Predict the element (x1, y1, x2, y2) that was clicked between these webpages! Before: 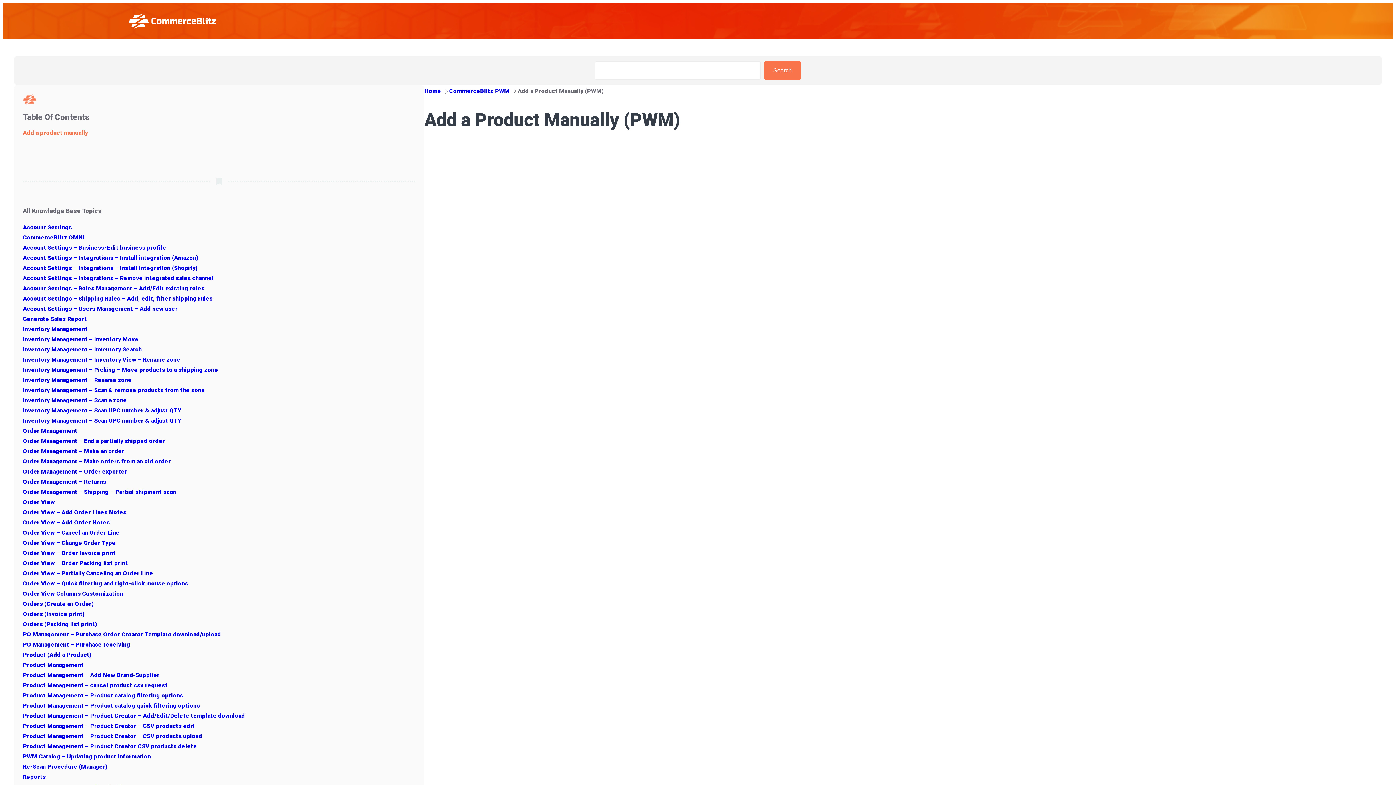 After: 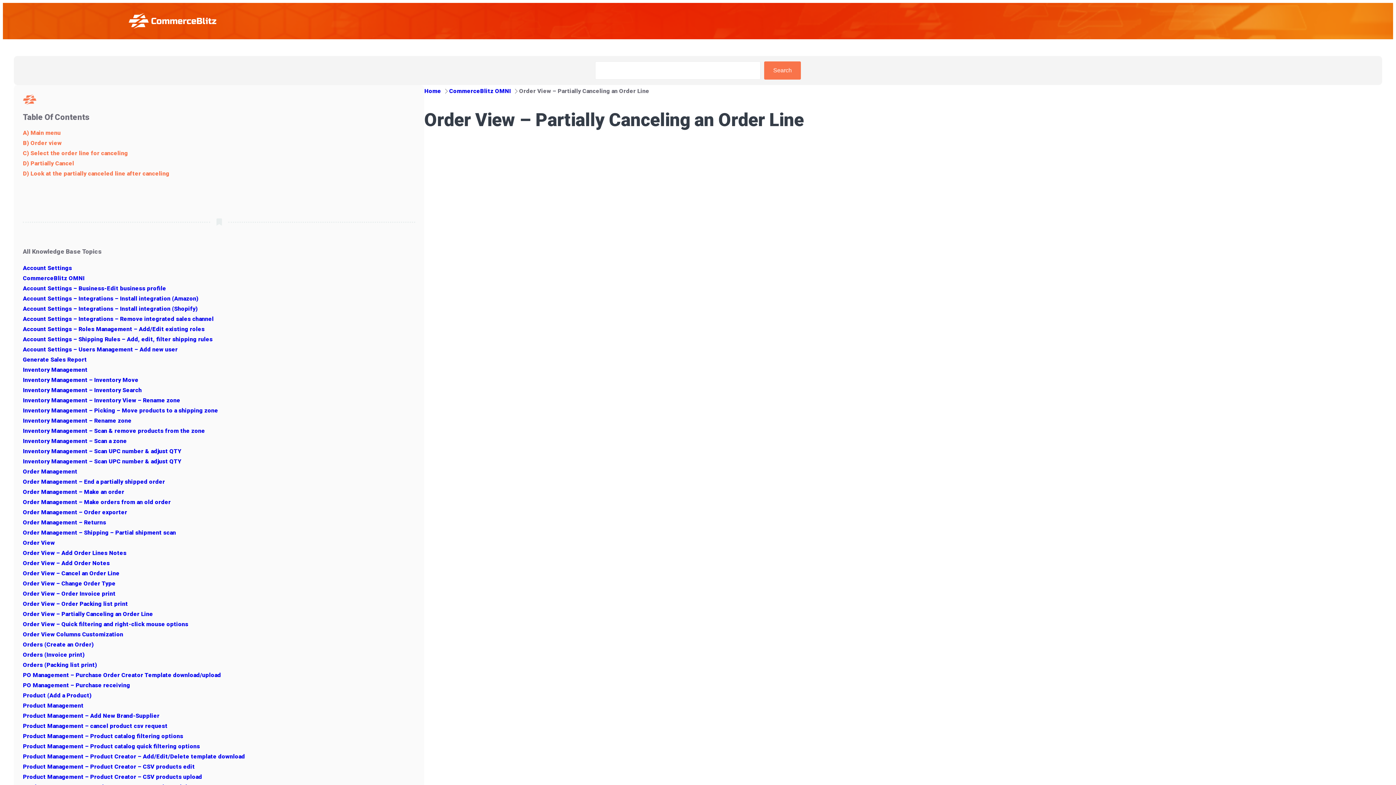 Action: bbox: (22, 570, 153, 577) label: Order View – Partially Canceling an Order Line